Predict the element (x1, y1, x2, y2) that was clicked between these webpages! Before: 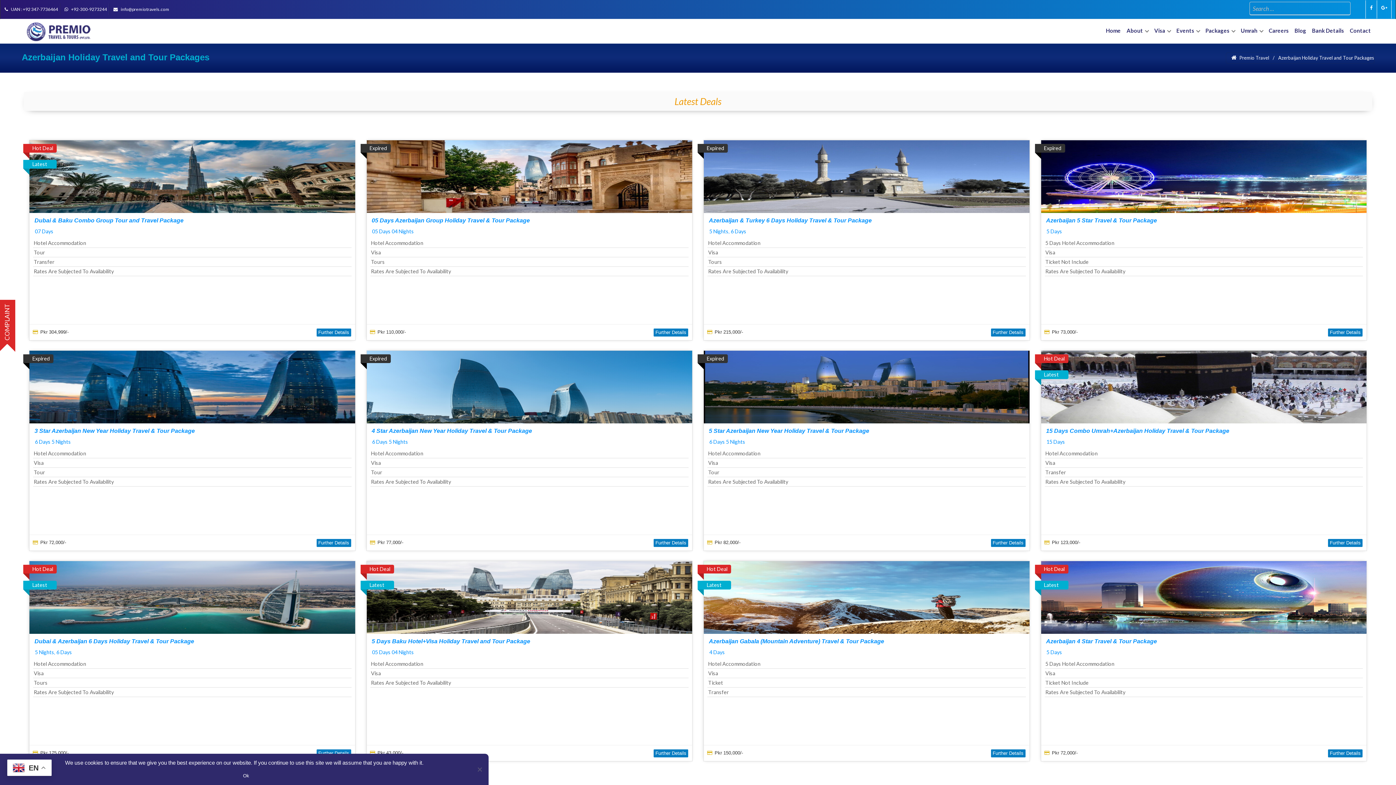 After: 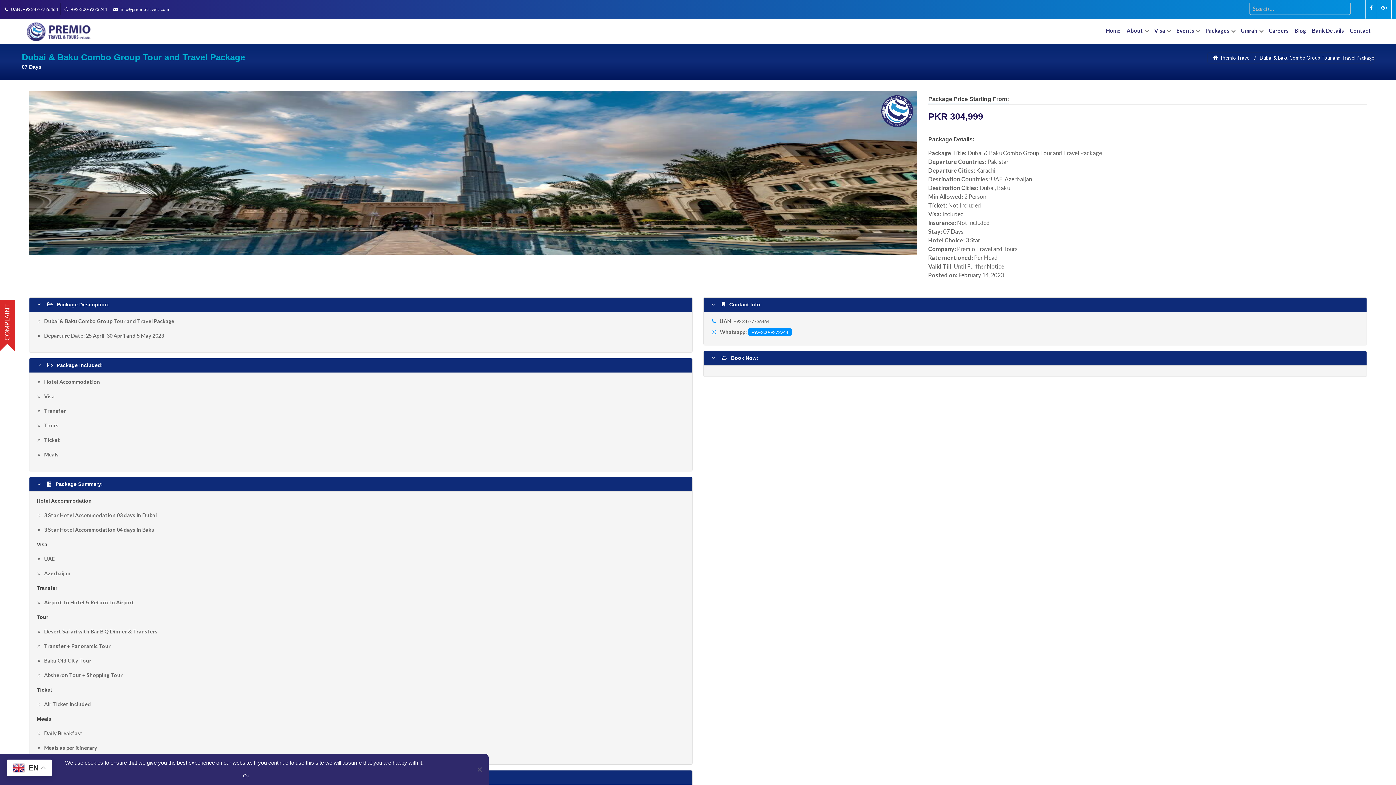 Action: bbox: (29, 140, 355, 213)